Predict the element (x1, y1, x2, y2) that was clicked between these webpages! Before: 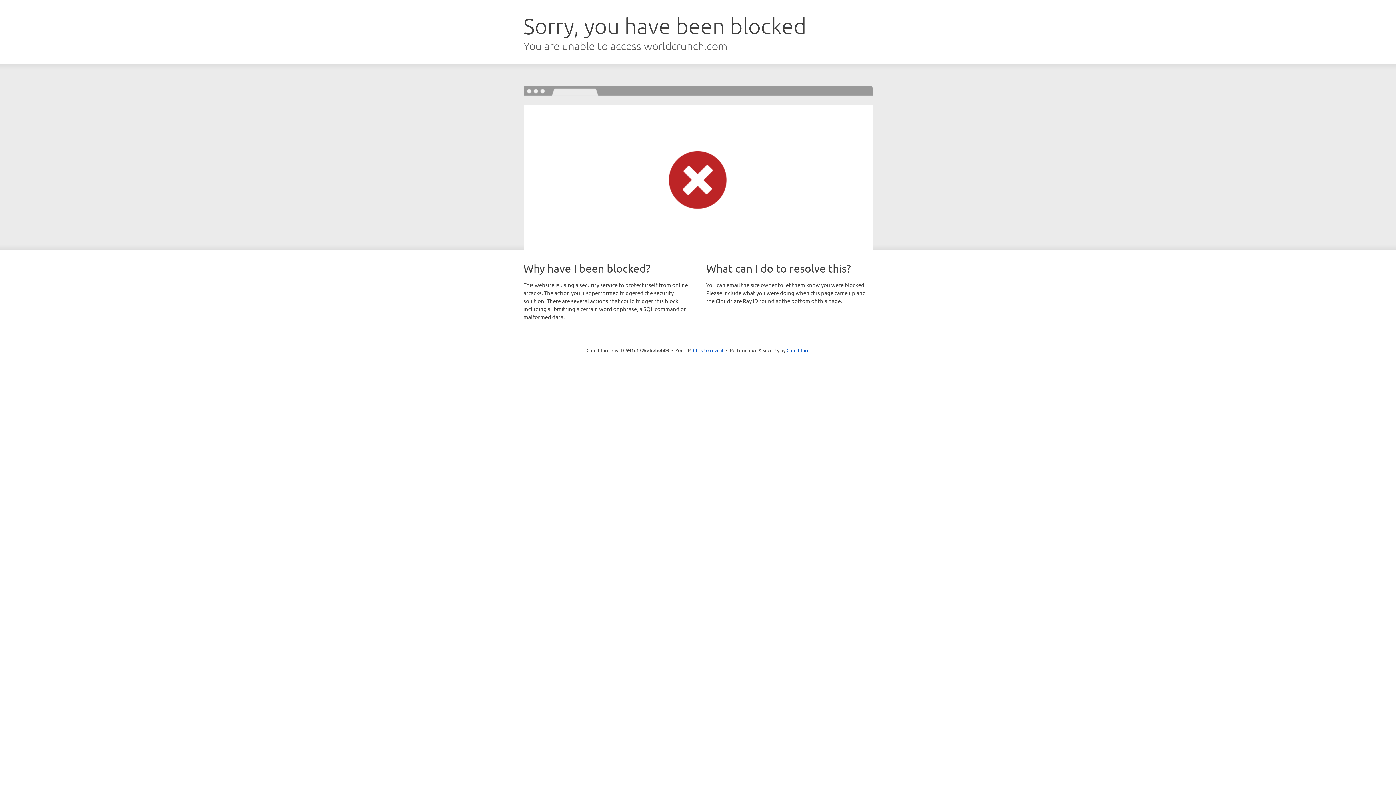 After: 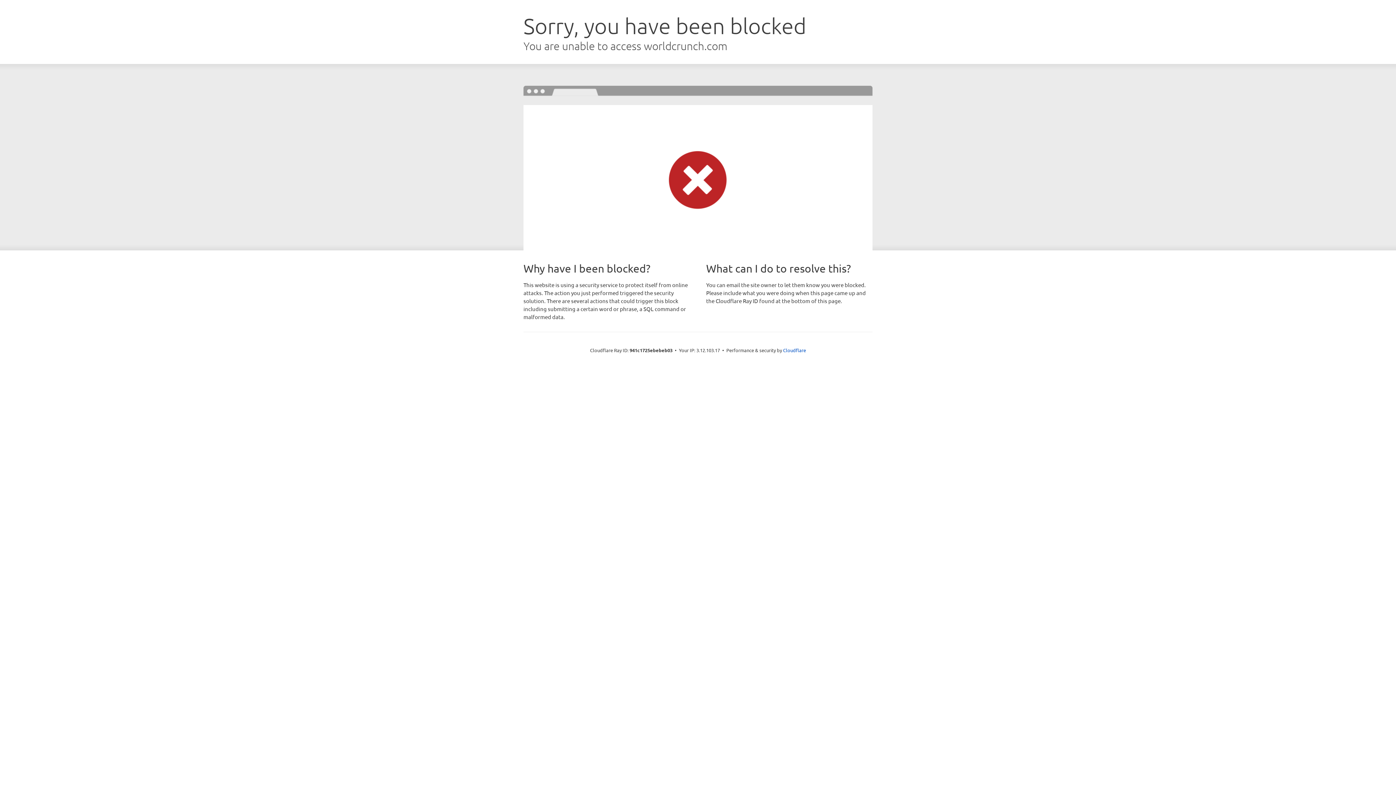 Action: bbox: (693, 346, 723, 353) label: Click to reveal